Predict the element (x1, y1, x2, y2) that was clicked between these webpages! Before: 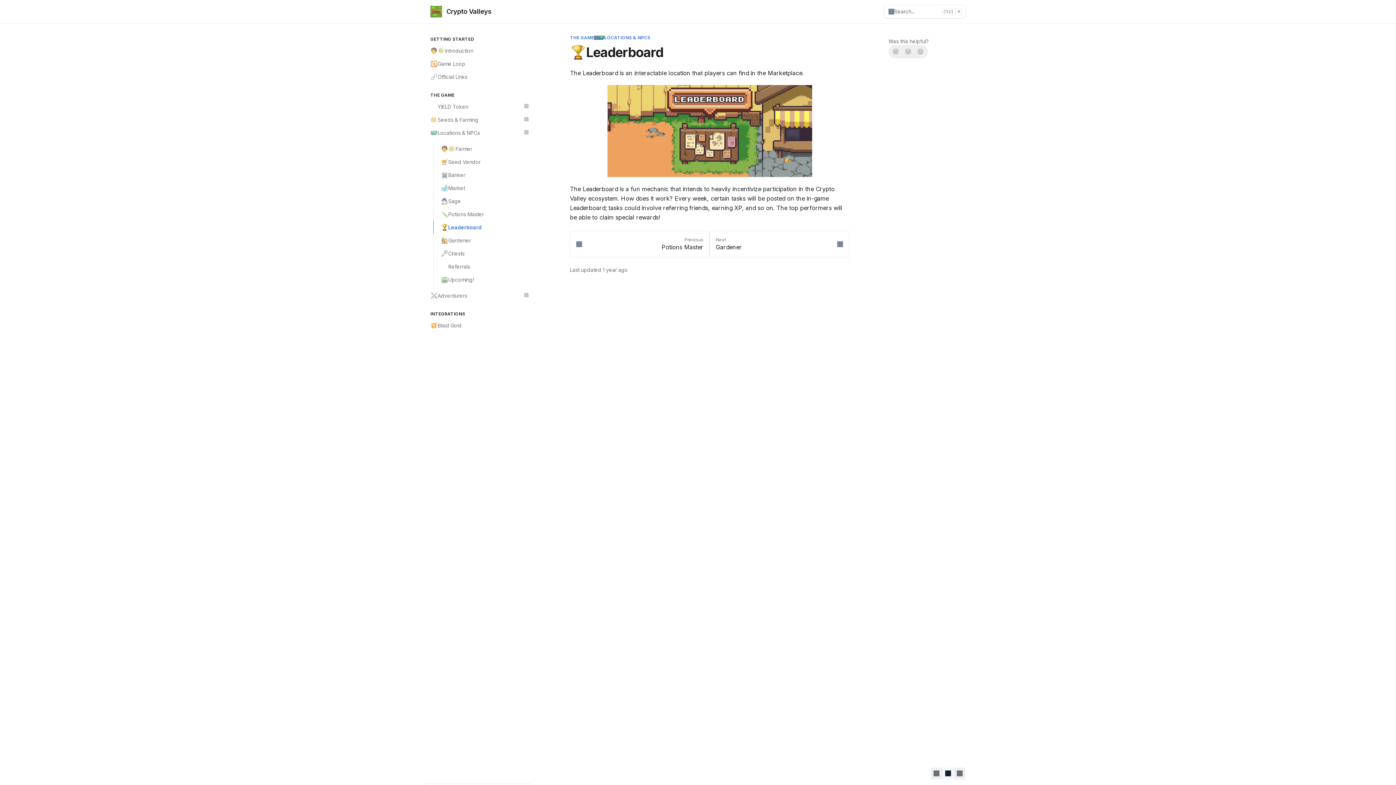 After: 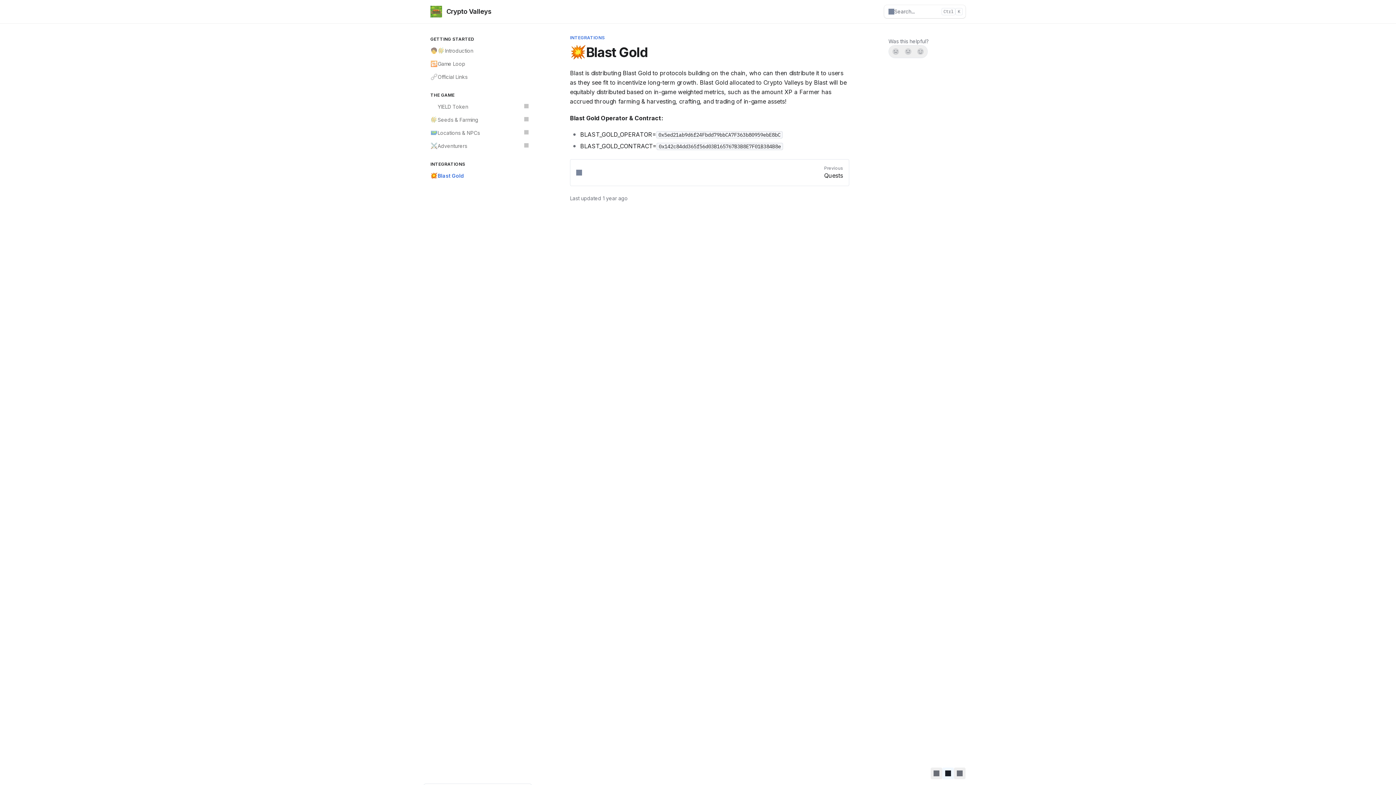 Action: bbox: (426, 319, 532, 332) label: 💥
Blast Gold